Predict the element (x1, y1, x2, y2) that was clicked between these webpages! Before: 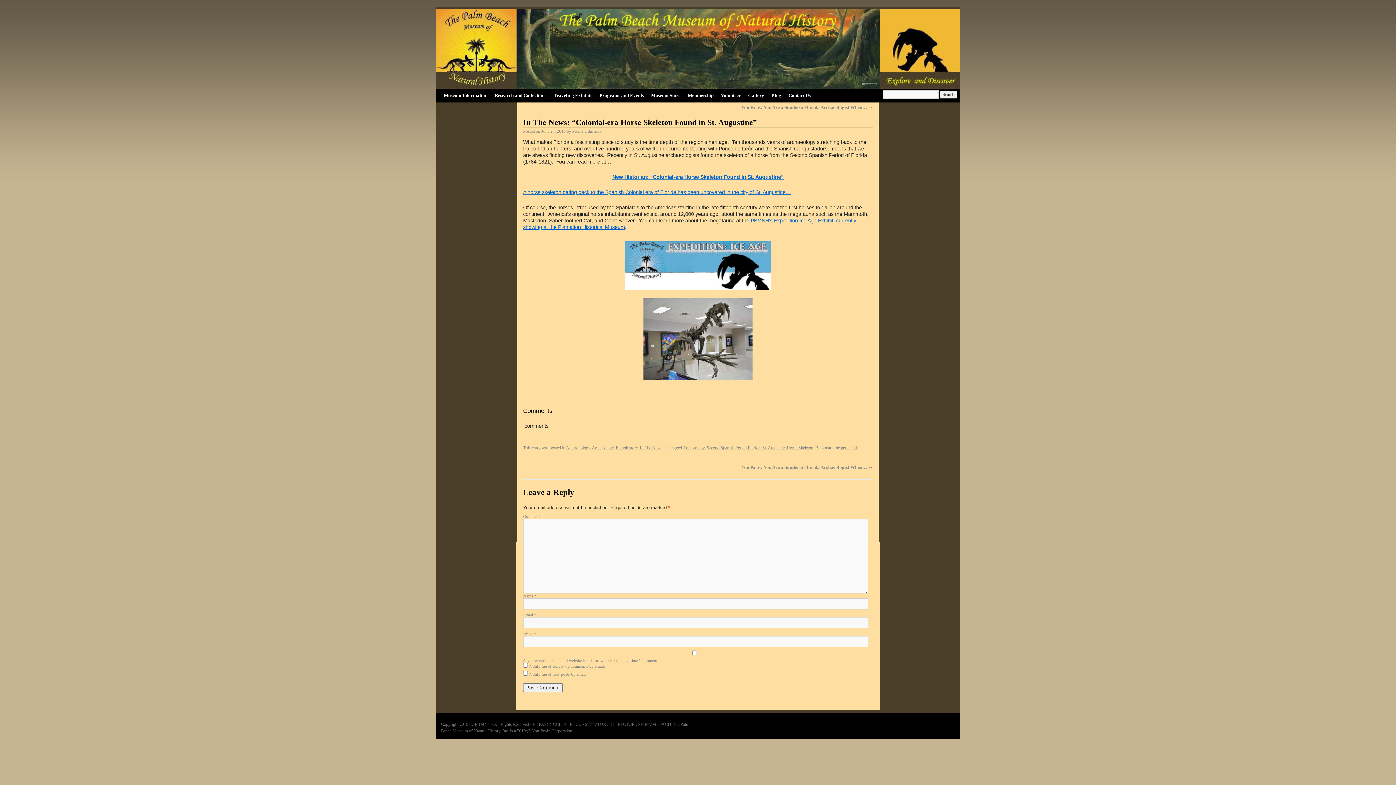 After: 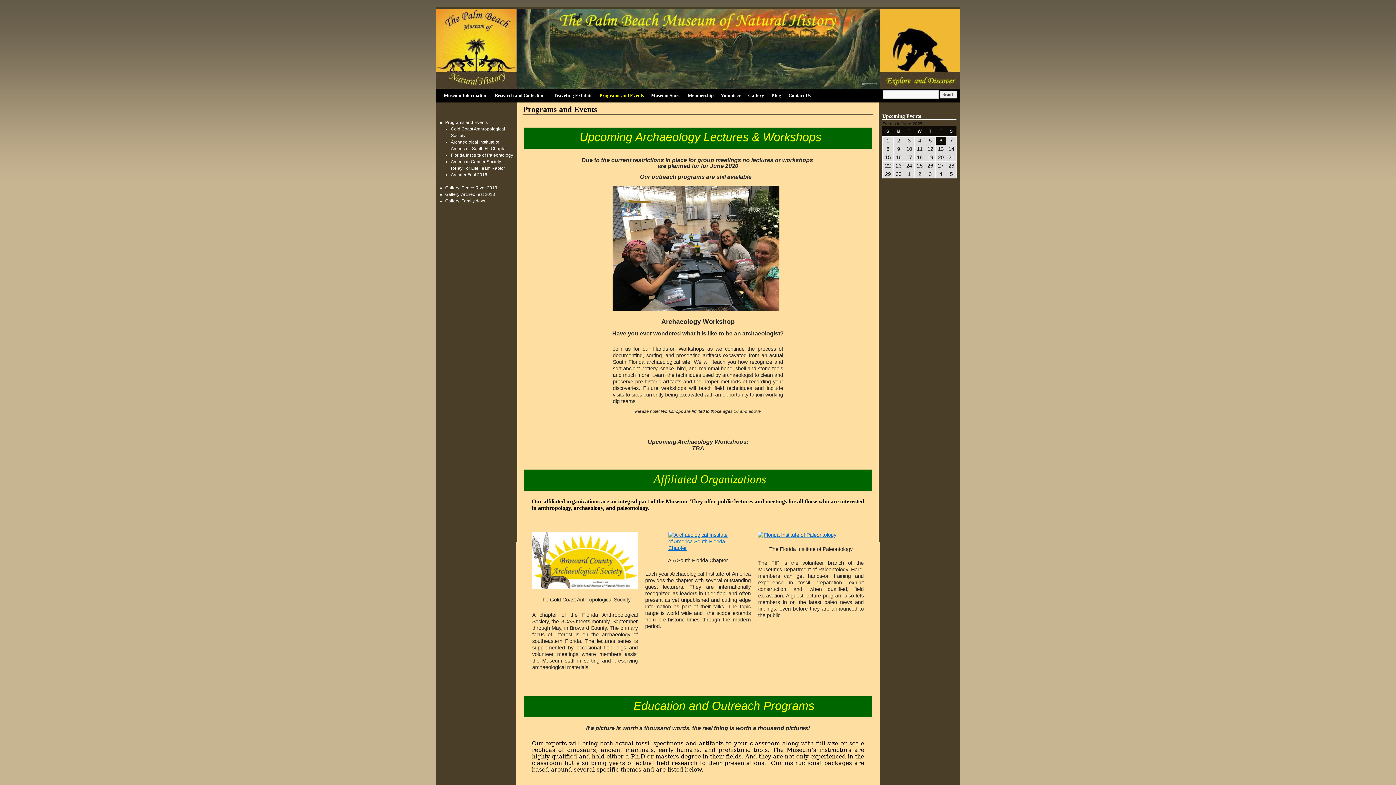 Action: label: Programs and Events bbox: (596, 88, 647, 102)